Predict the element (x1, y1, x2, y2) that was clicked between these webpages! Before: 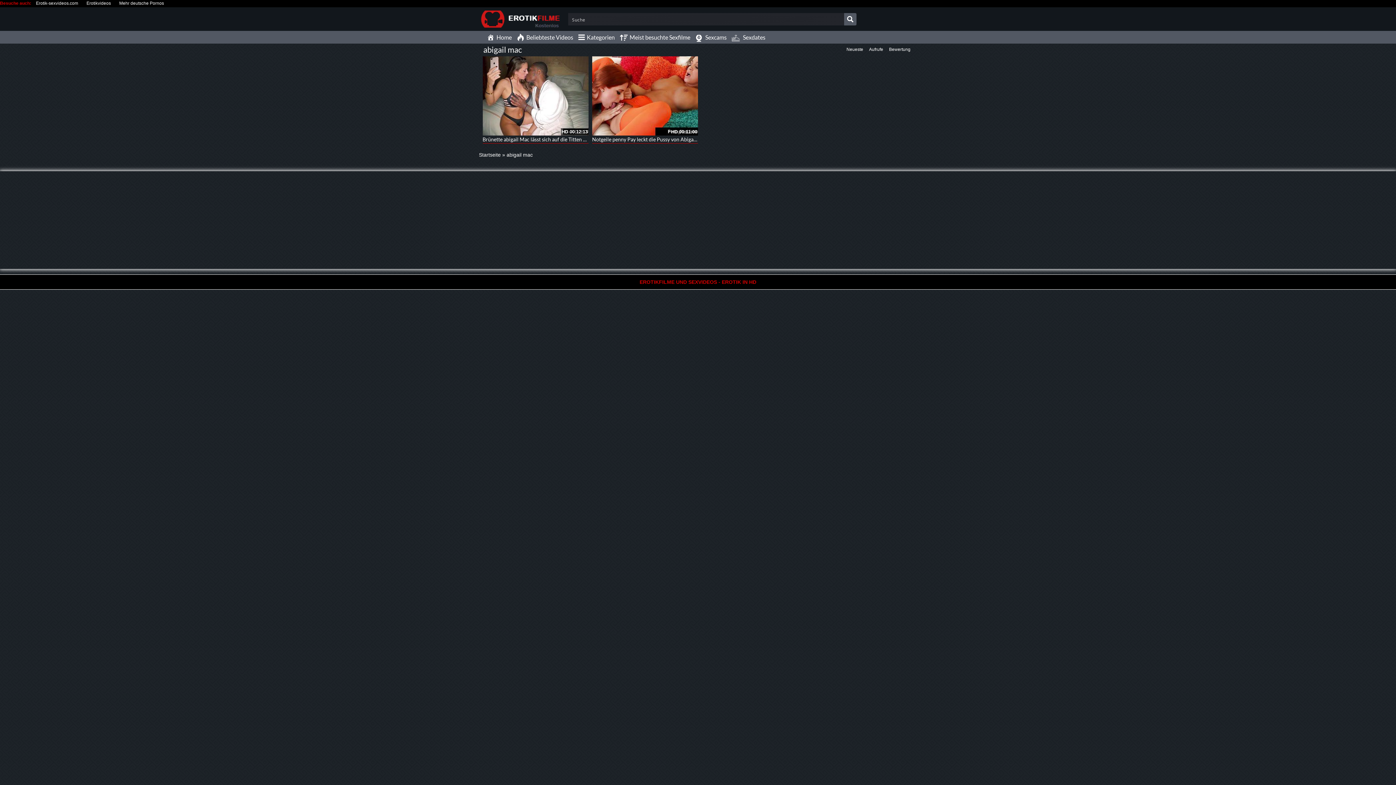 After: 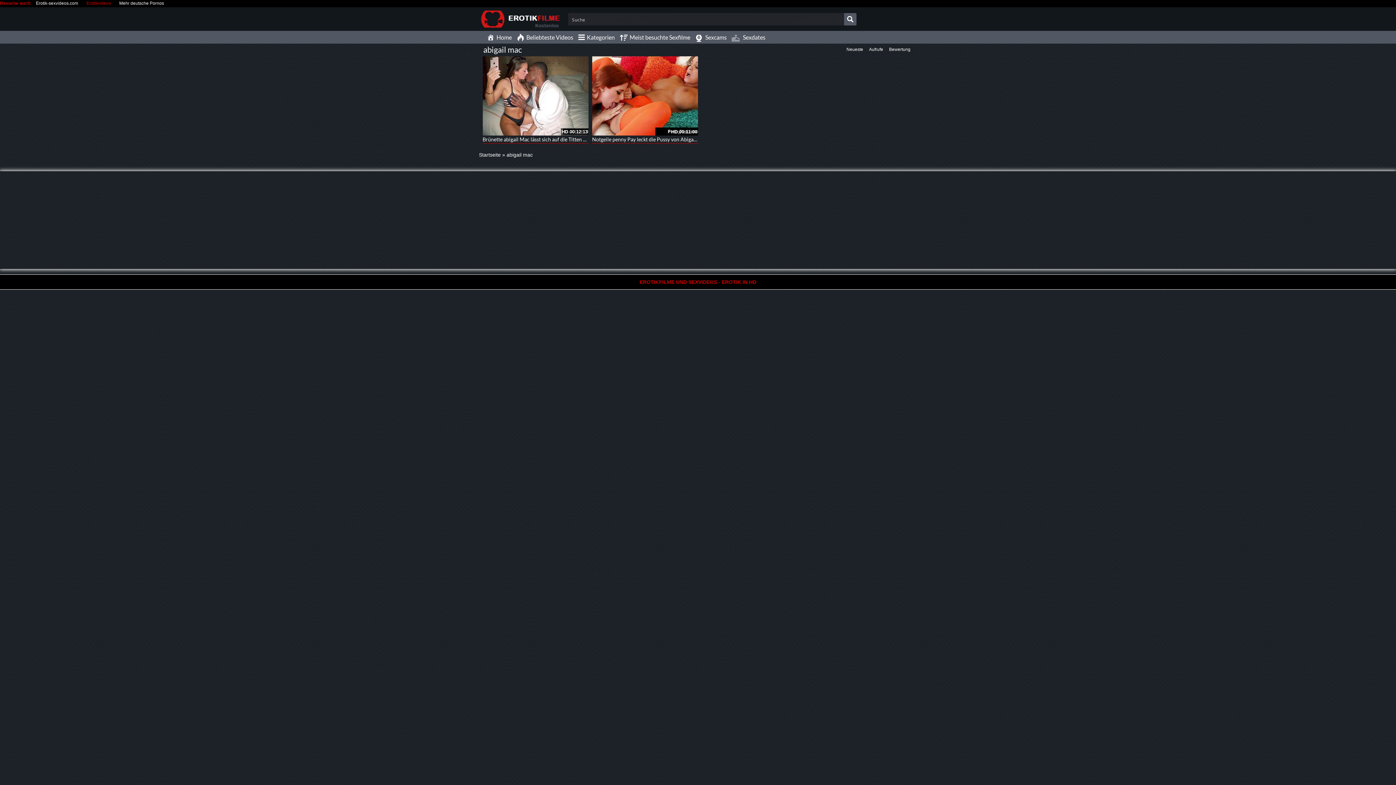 Action: label: Erotikvideos bbox: (82, 2, 114, 4)